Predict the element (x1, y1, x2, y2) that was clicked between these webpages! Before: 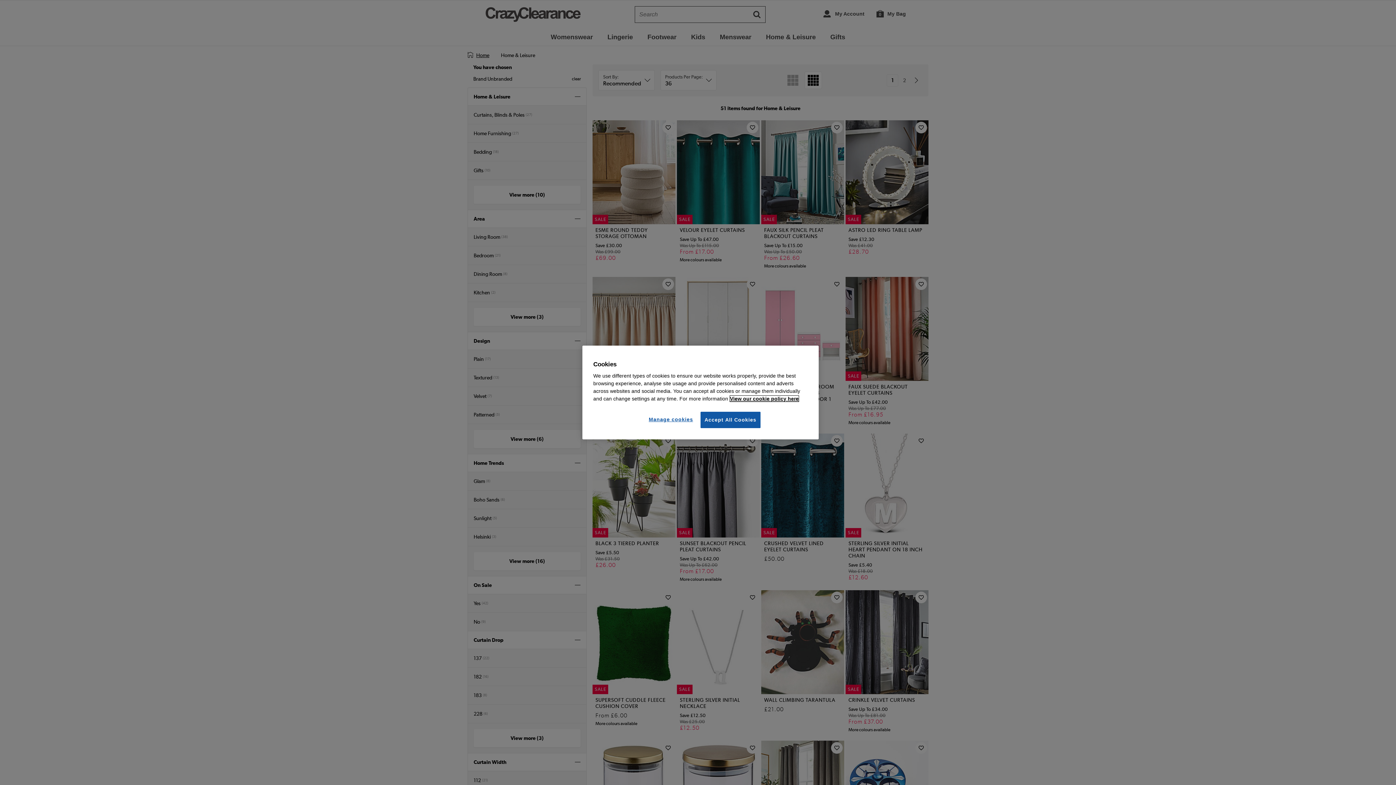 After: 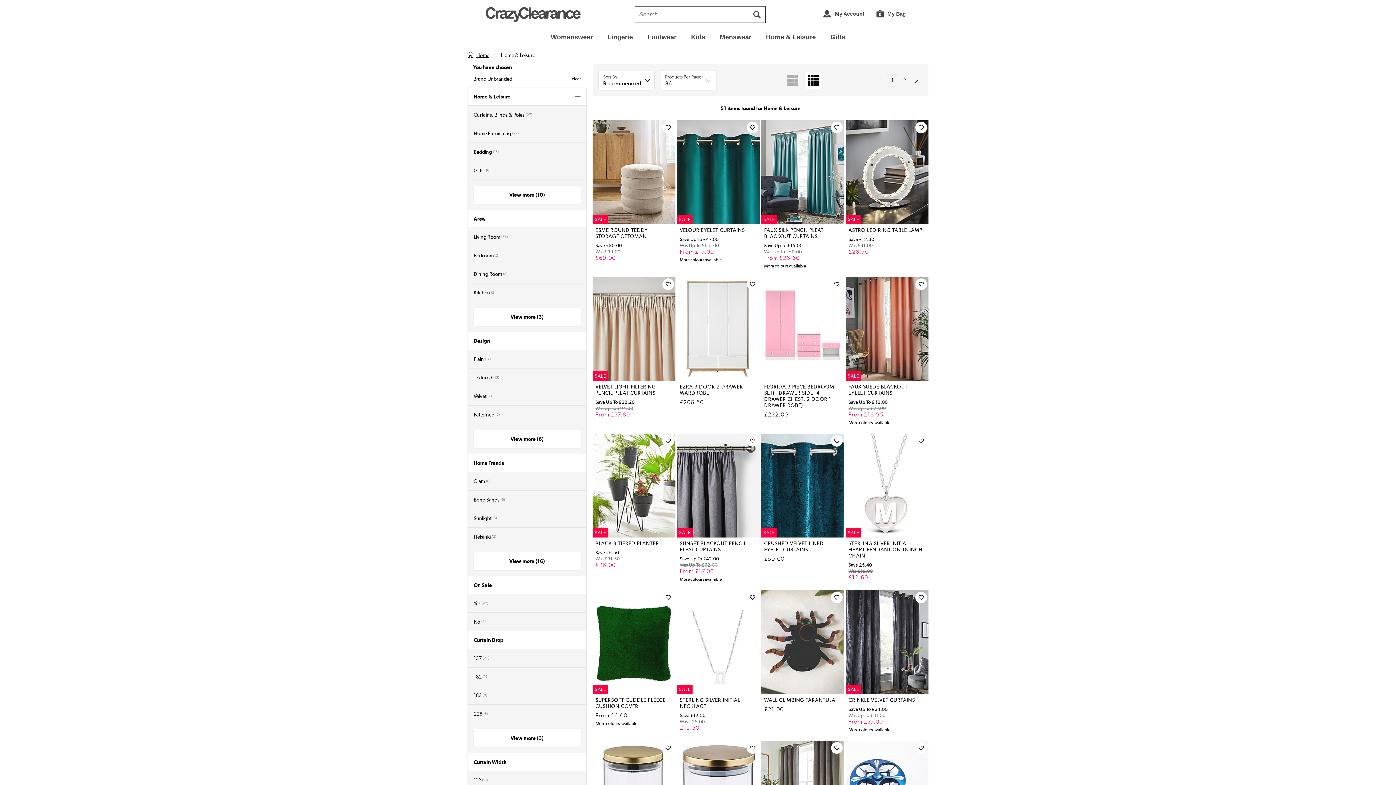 Action: label: Accept All Cookies bbox: (700, 412, 760, 428)